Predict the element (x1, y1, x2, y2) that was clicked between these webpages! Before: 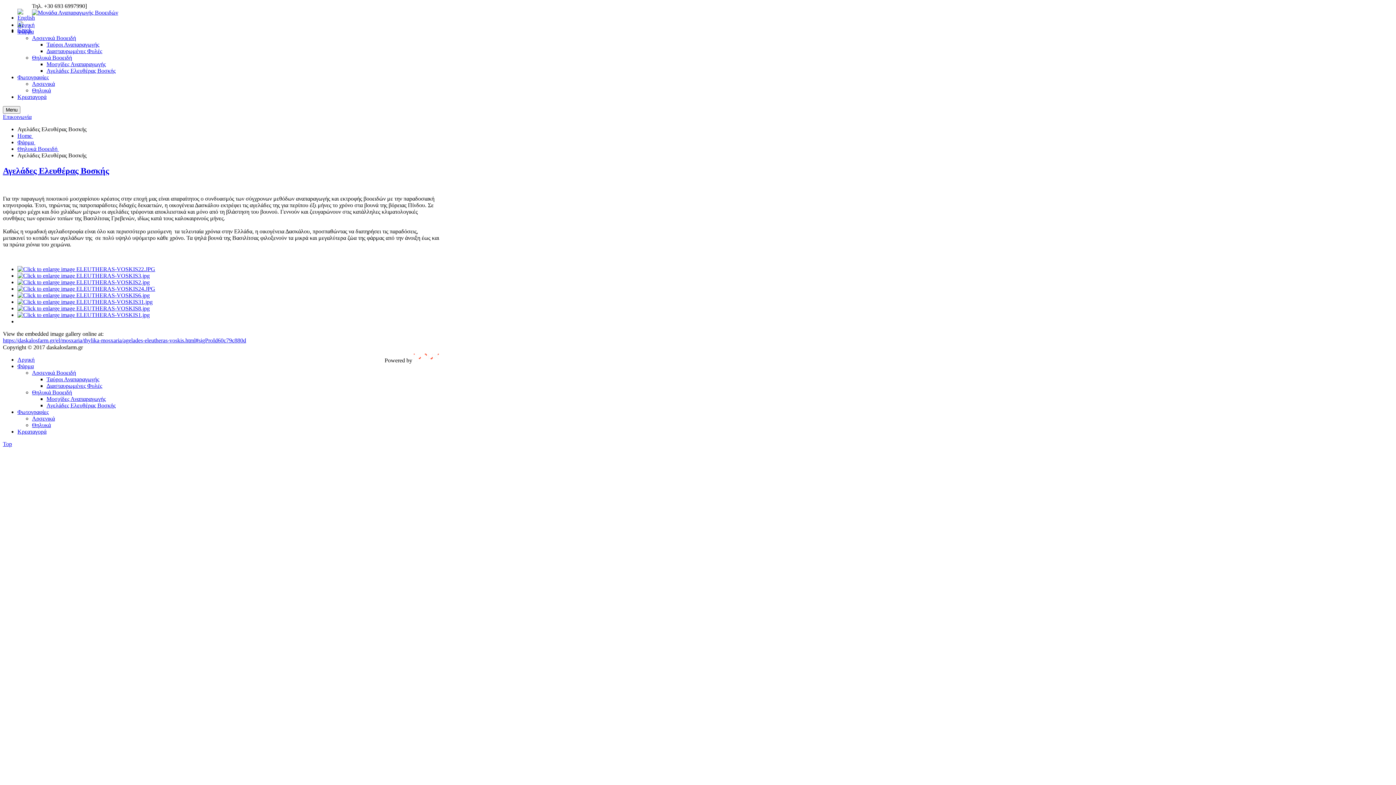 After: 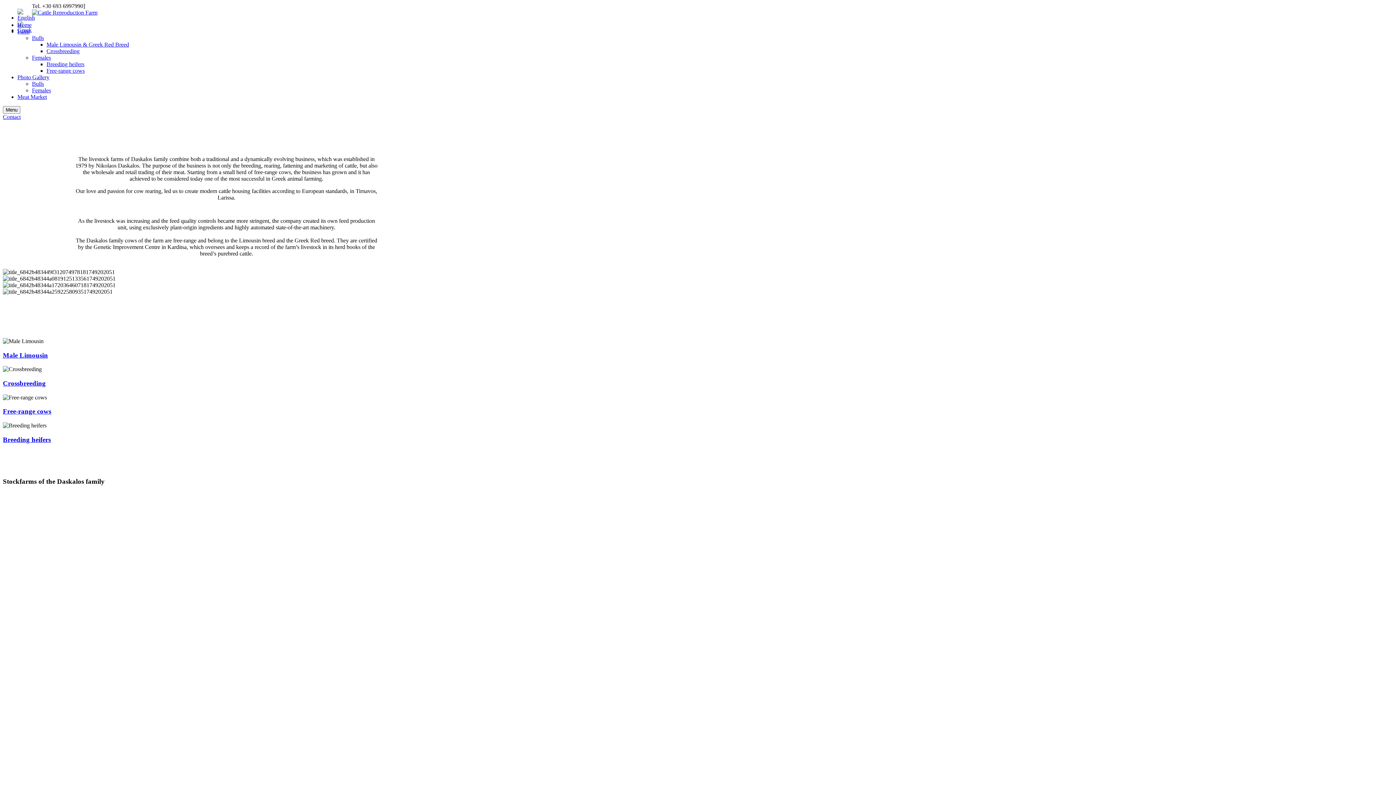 Action: bbox: (17, 14, 34, 20)